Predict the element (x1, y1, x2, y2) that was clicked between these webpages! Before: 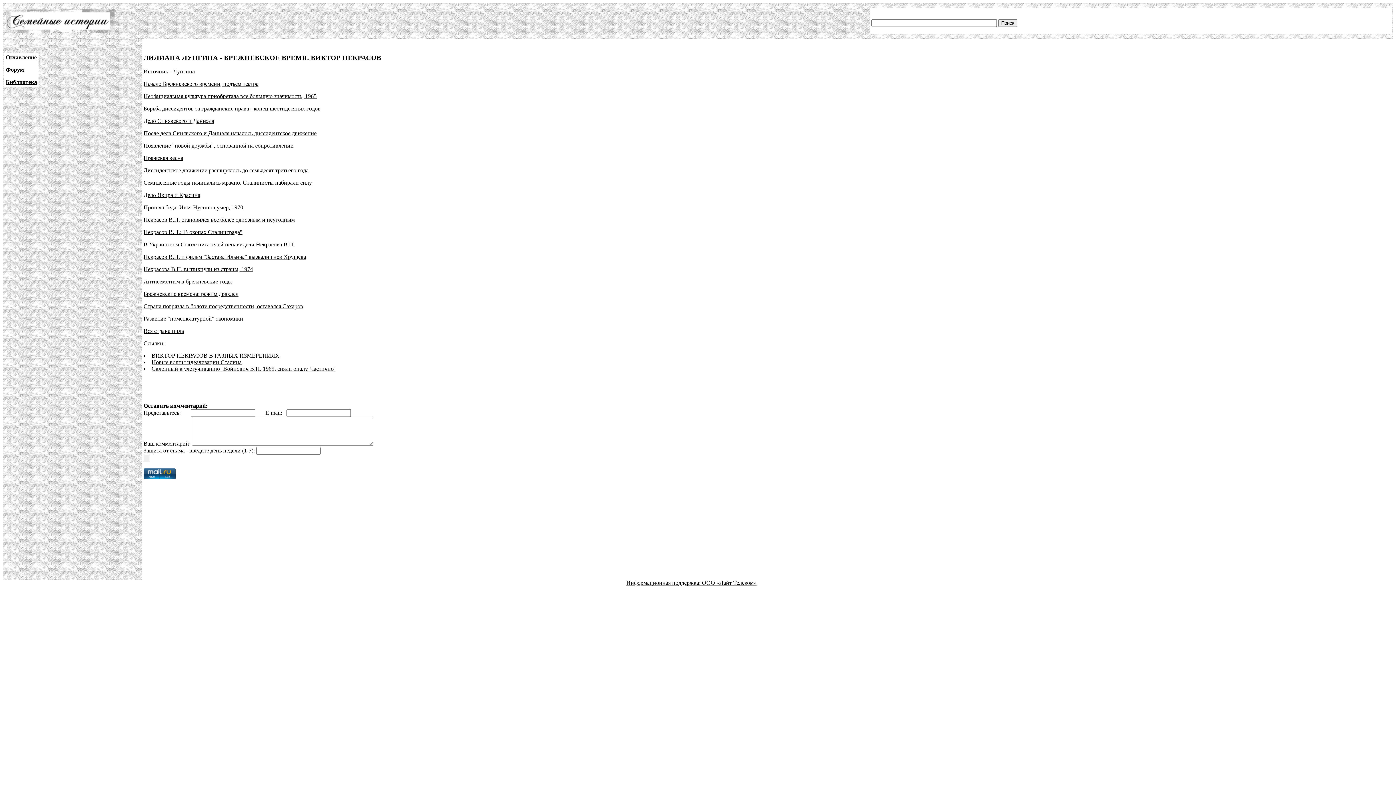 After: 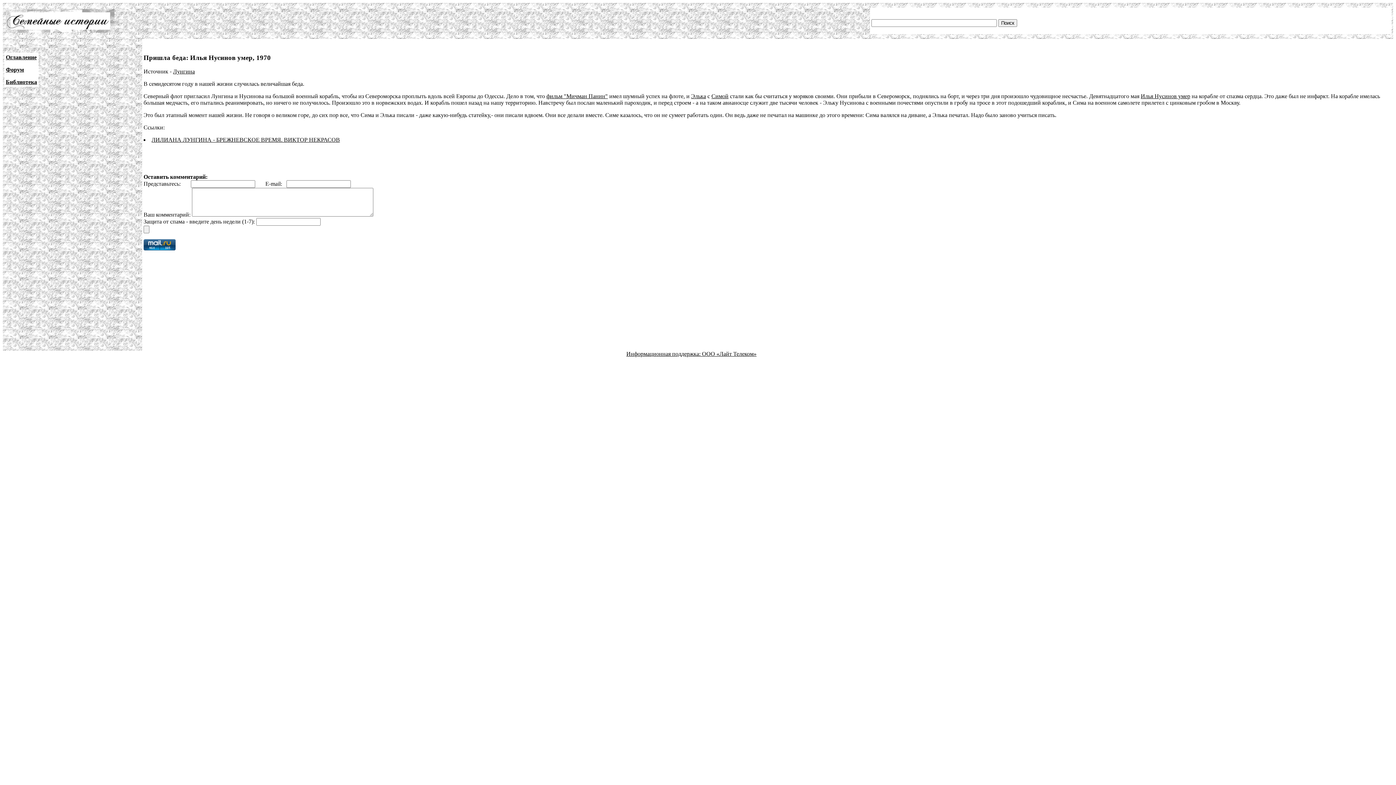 Action: label: Пришла беда: Илья Нусинов умер, 1970 bbox: (143, 204, 243, 210)